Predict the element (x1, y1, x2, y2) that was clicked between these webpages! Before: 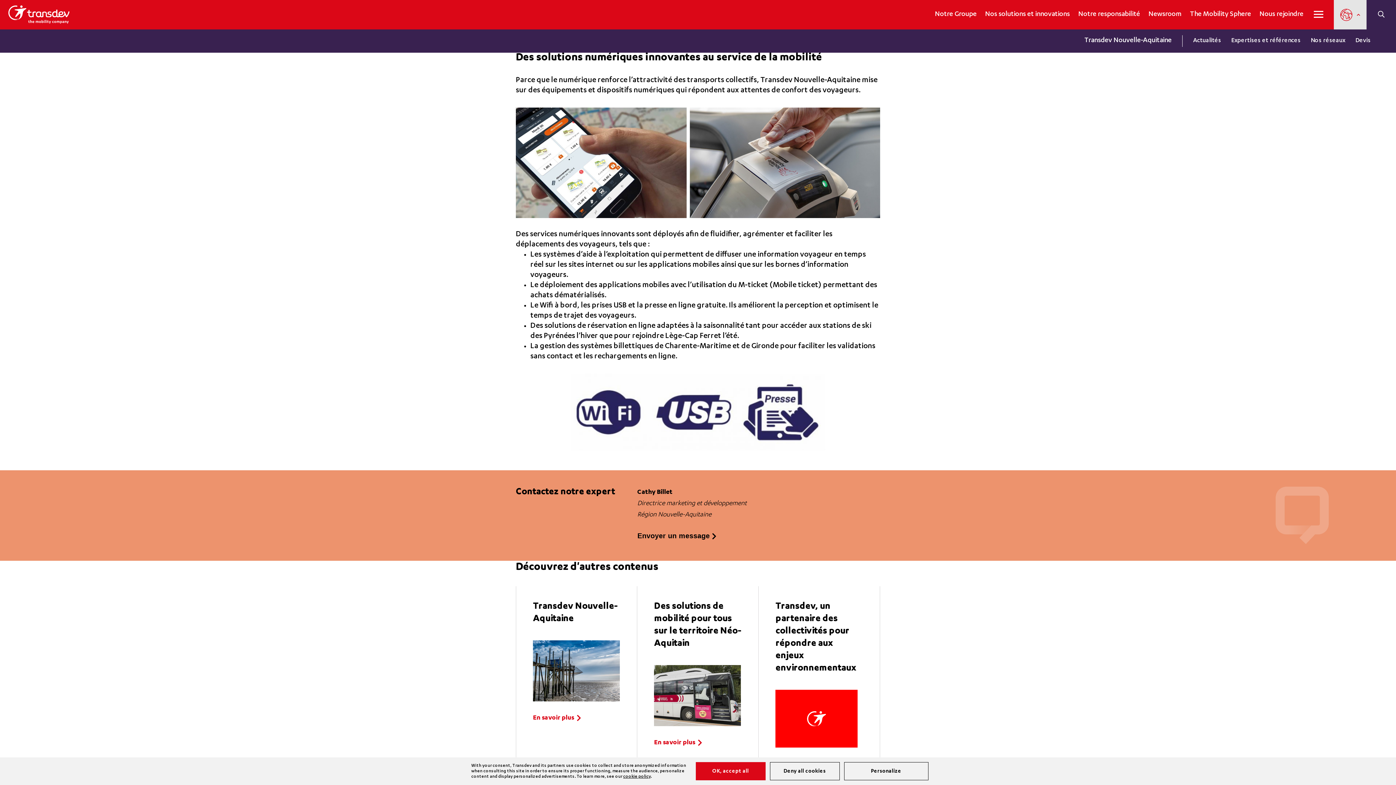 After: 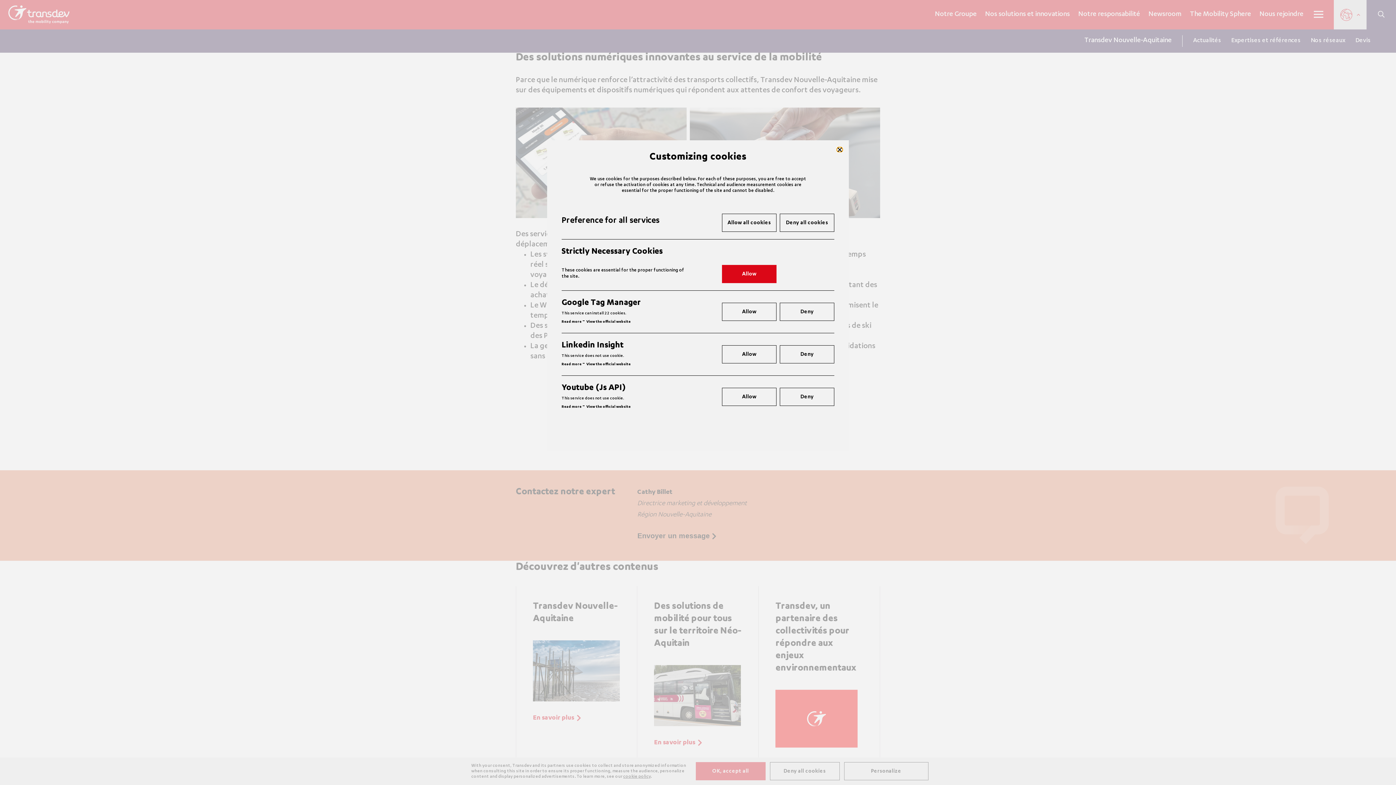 Action: label: Personalize bbox: (844, 762, 928, 780)